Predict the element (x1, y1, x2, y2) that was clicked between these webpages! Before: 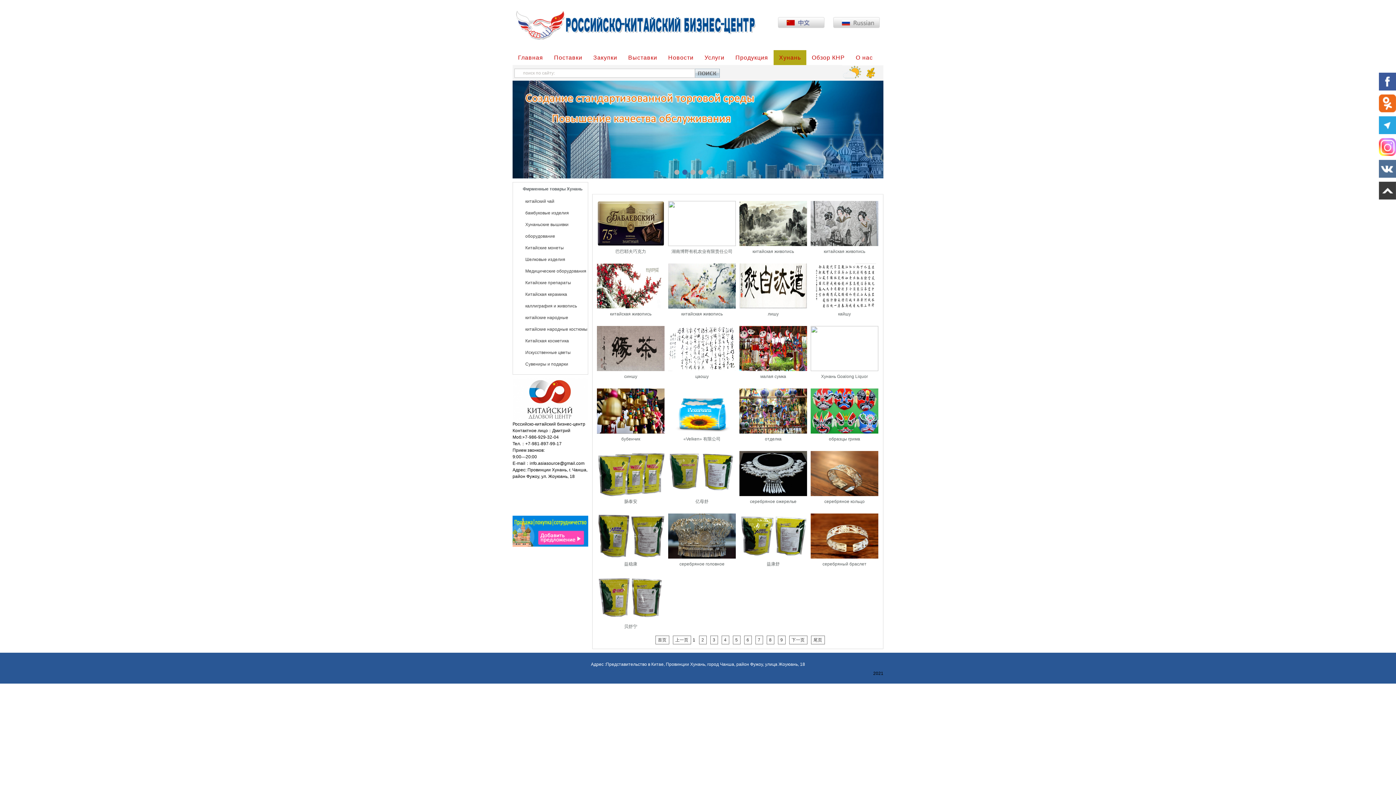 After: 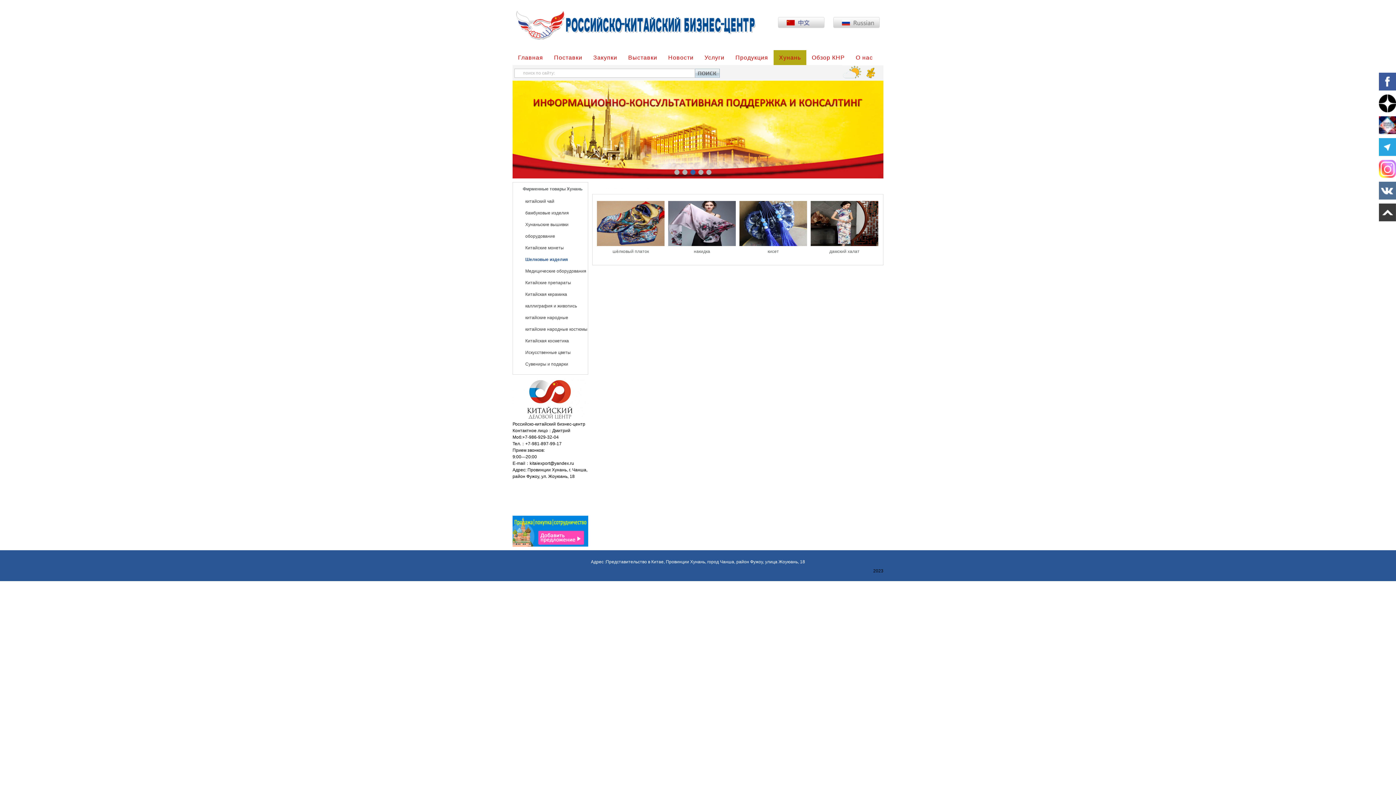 Action: label: Шелковые изделия bbox: (522, 257, 565, 262)